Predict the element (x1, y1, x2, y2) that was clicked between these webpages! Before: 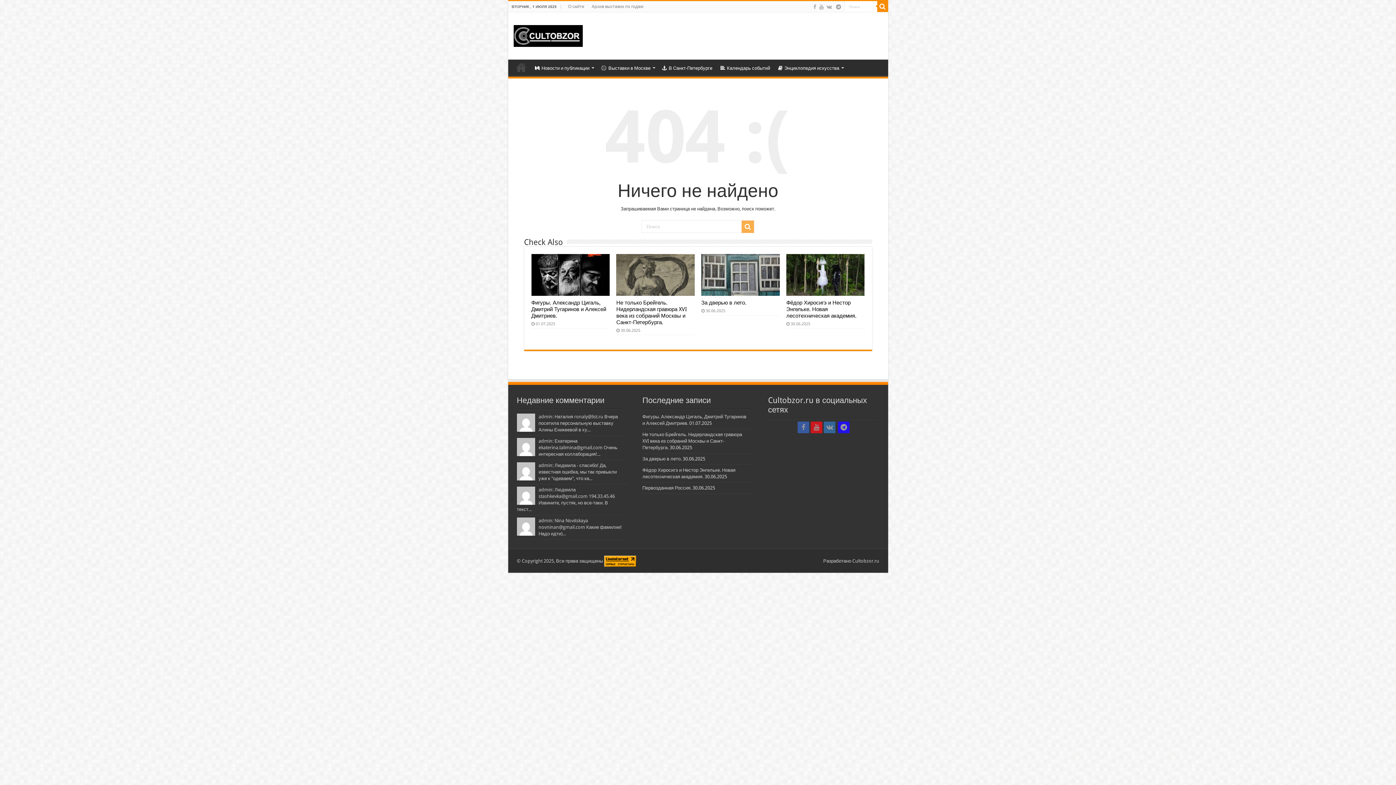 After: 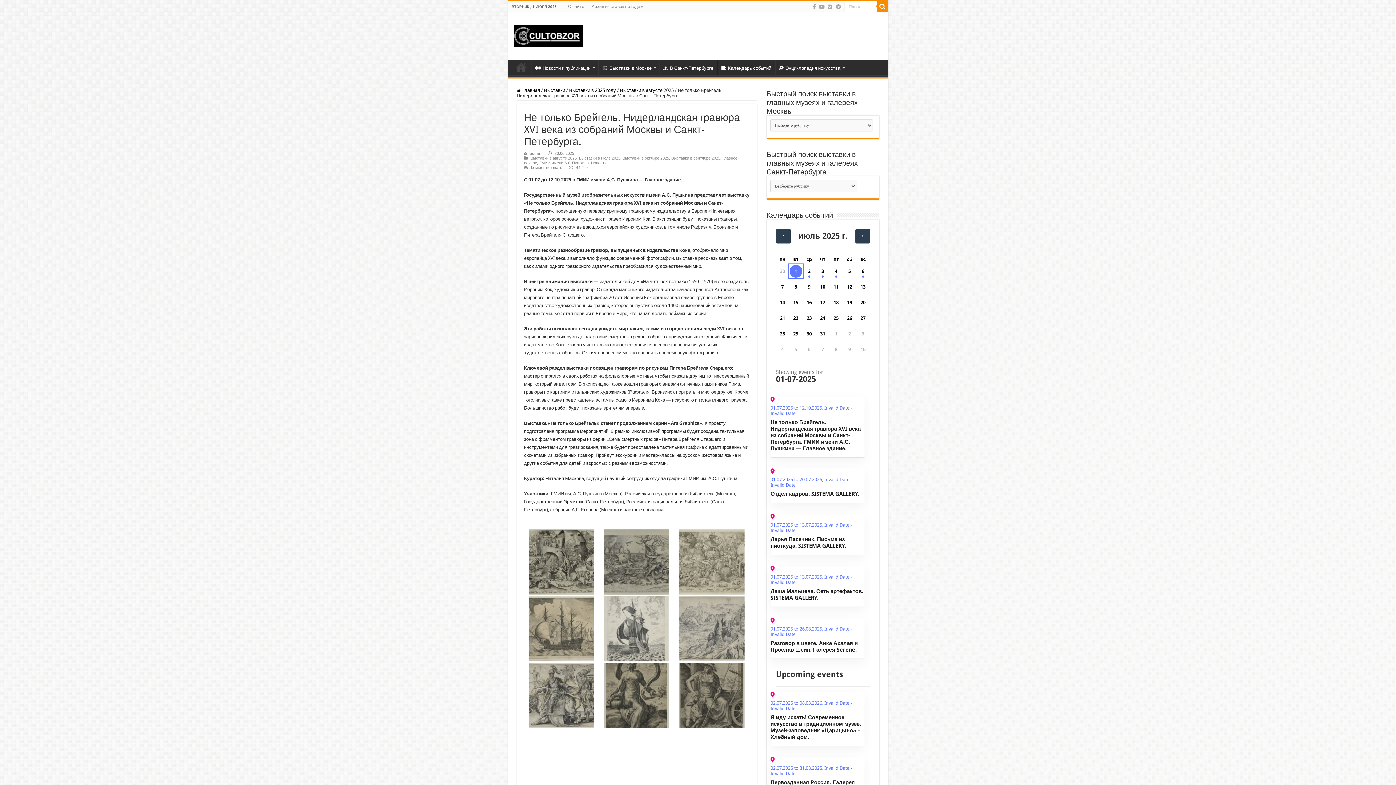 Action: bbox: (616, 299, 687, 325) label: Не только Брейгель. Нидерландская гравюра XVI века из собраний Москвы и Санкт-Петербурга.